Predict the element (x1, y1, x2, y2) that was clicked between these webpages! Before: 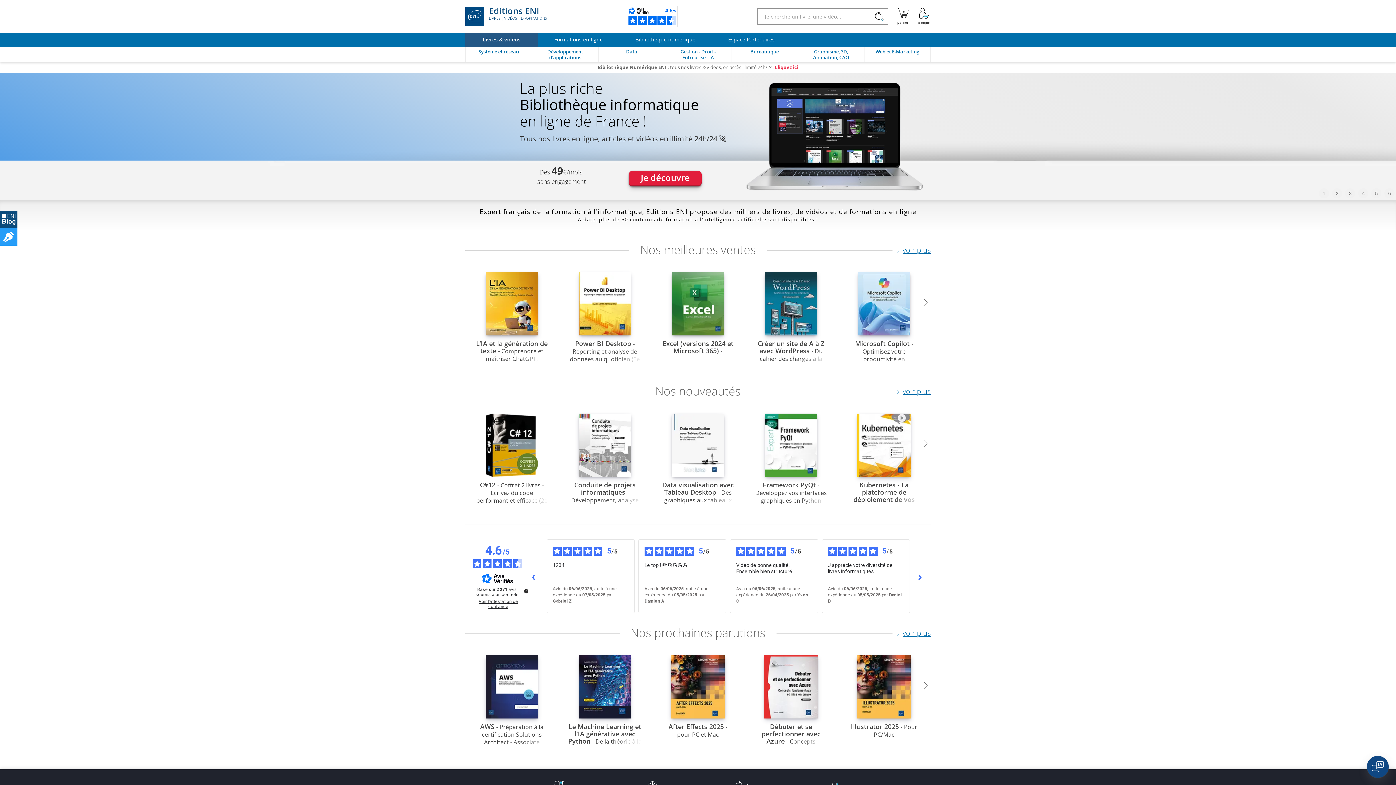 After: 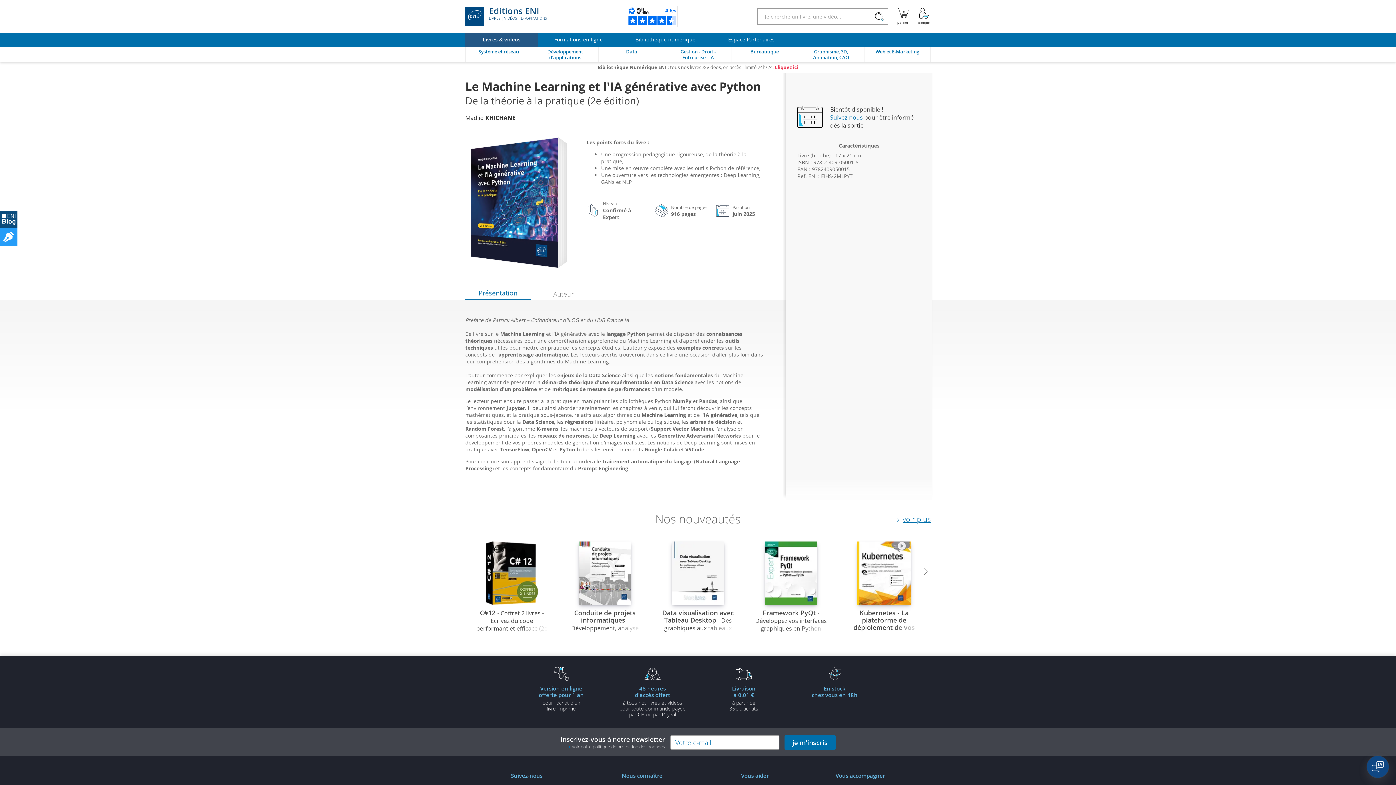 Action: bbox: (559, 648, 650, 753) label: Le Machine Learning et l'IA générative avec Python - De la théorie à la pratique (2e édition)